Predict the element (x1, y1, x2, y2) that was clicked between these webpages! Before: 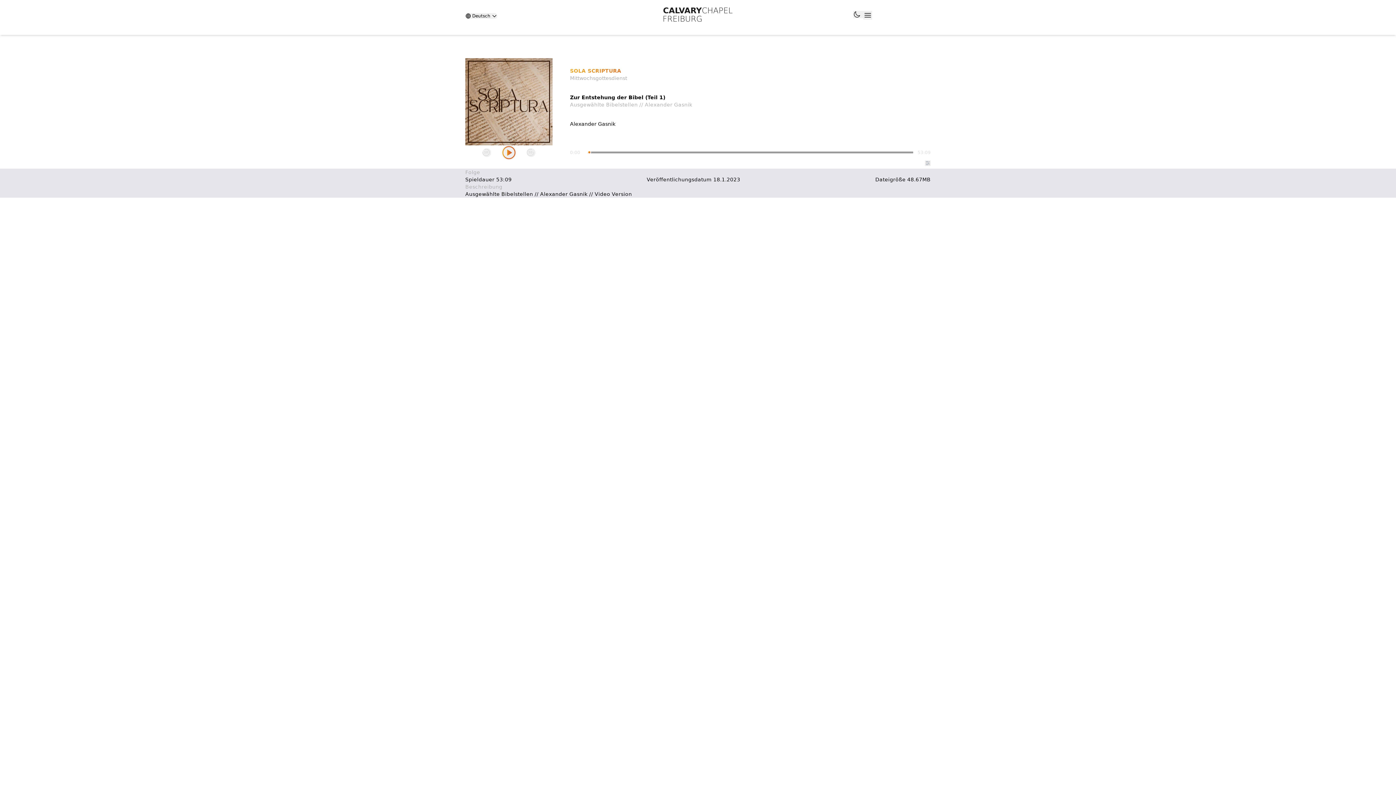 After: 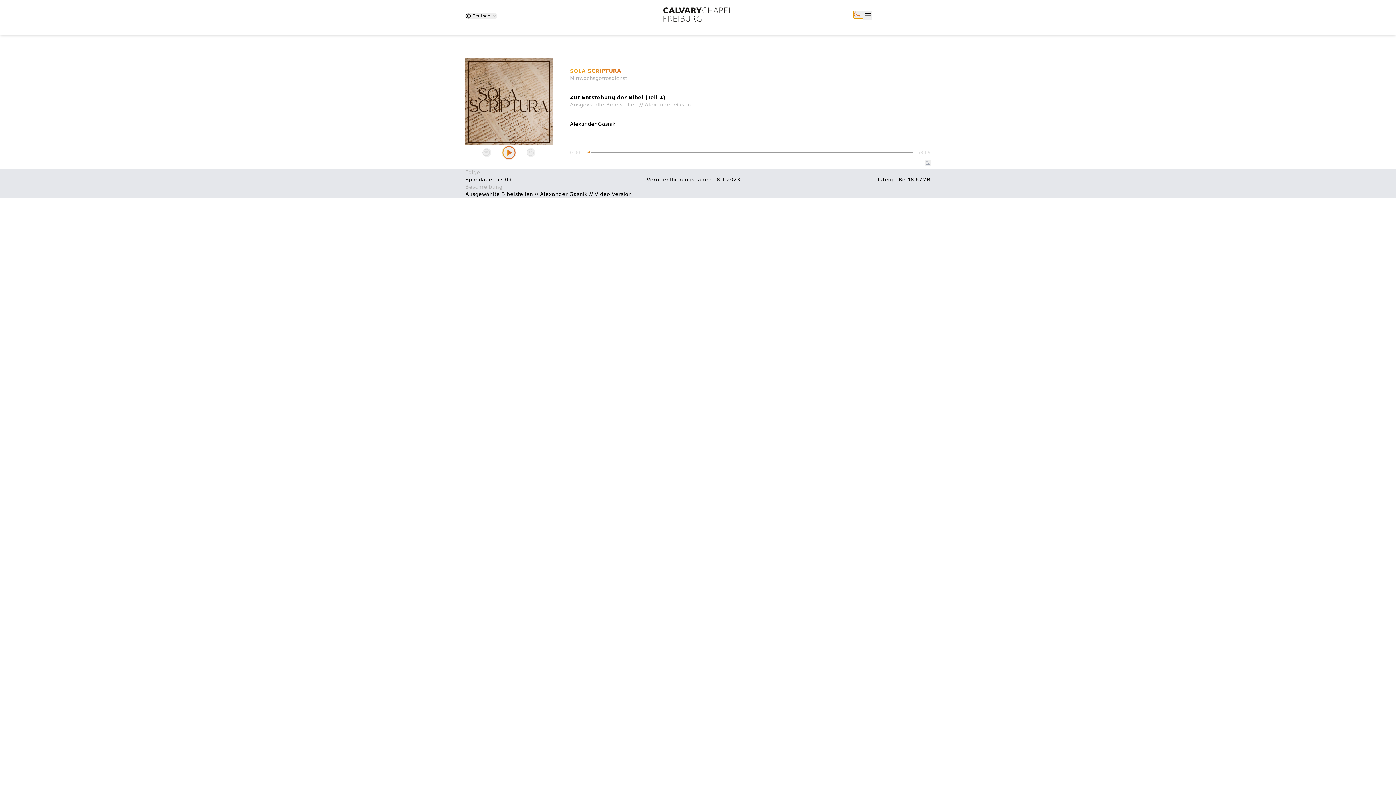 Action: bbox: (853, 10, 863, 18)